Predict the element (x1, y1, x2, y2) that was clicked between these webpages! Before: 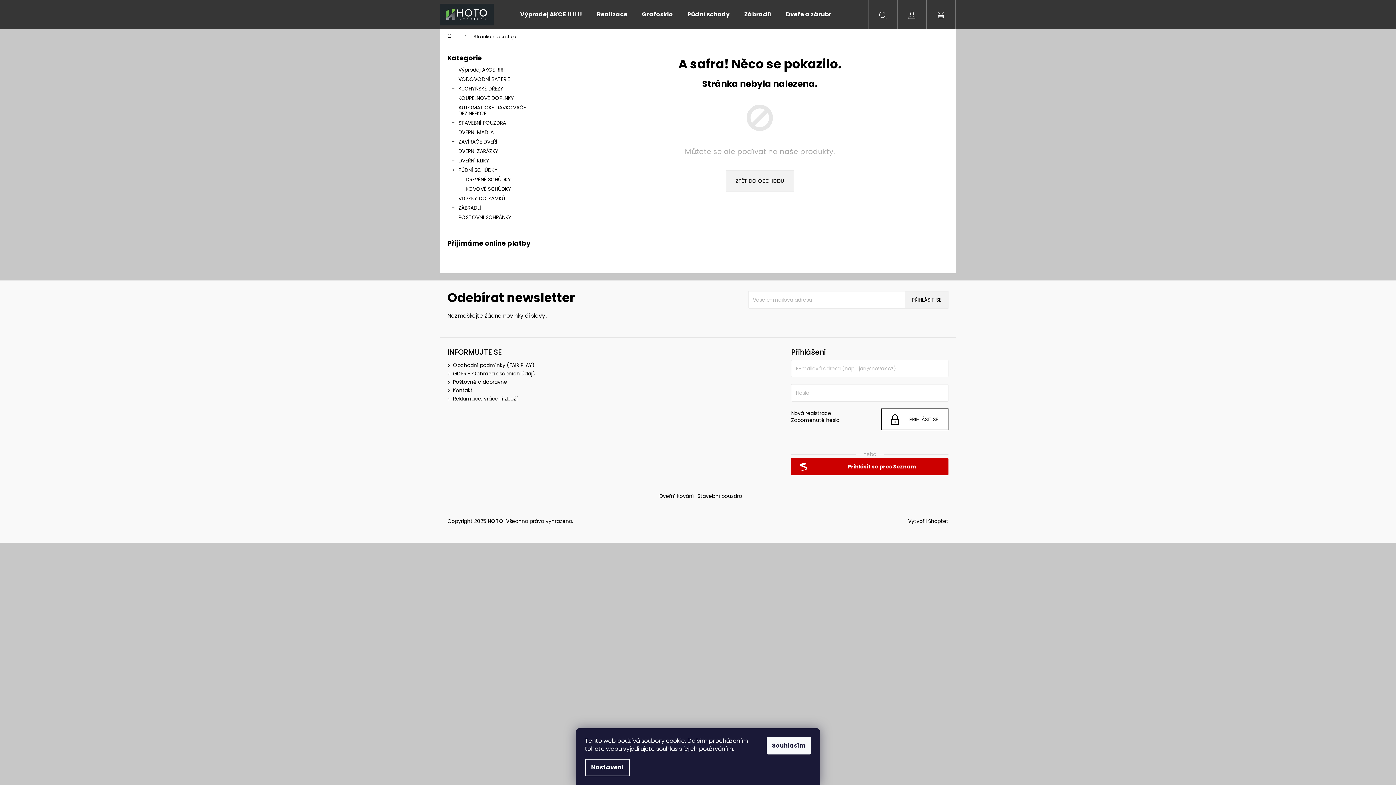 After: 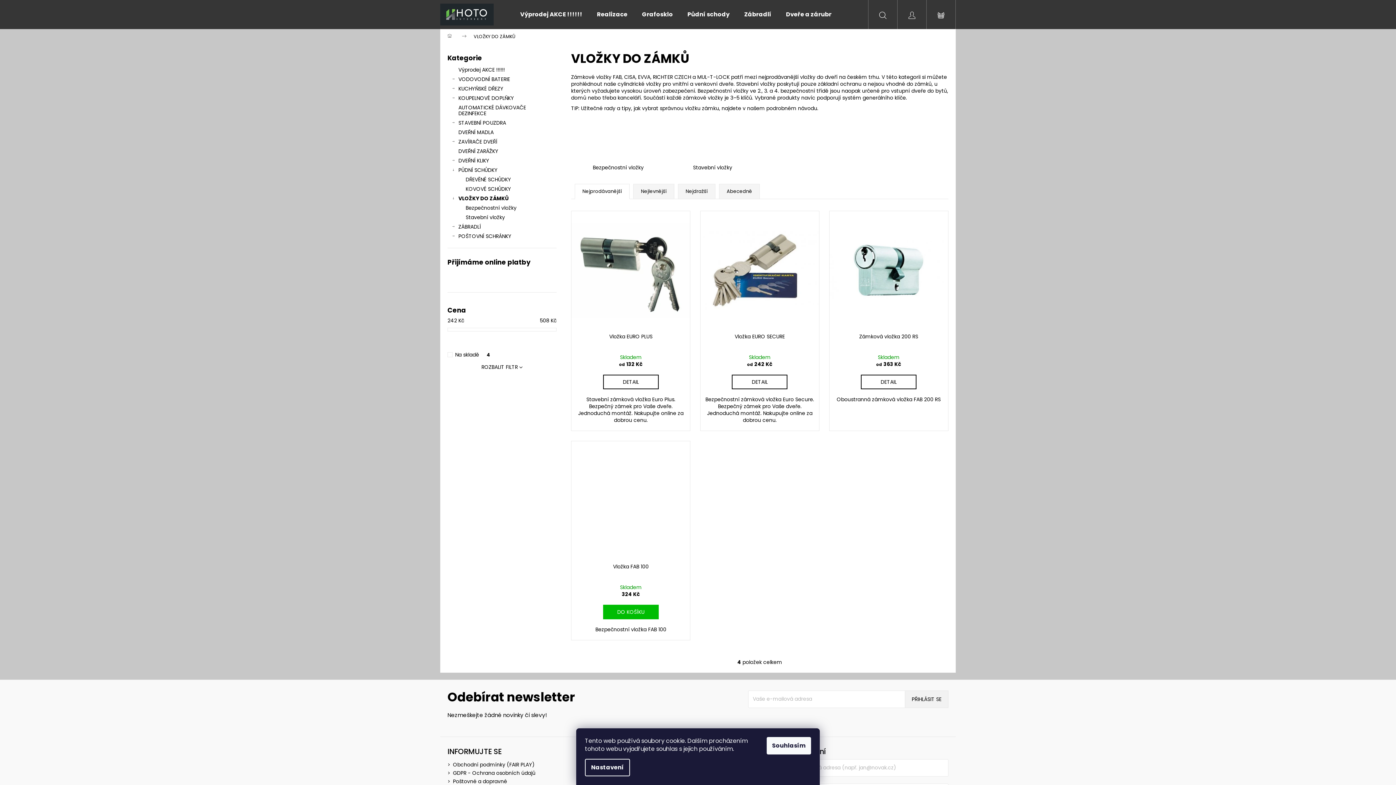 Action: bbox: (447, 193, 556, 203) label: VLOŽKY DO ZÁMKŮ
 